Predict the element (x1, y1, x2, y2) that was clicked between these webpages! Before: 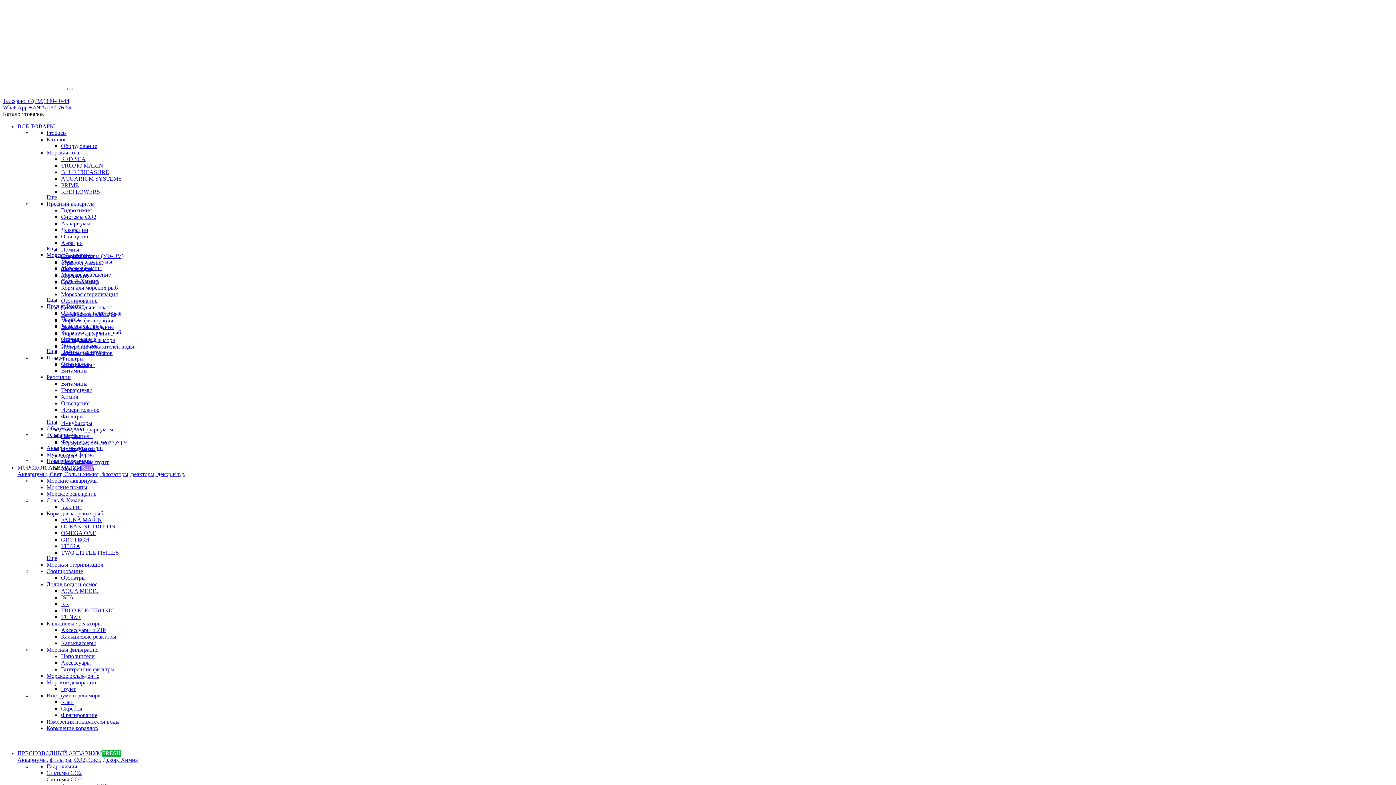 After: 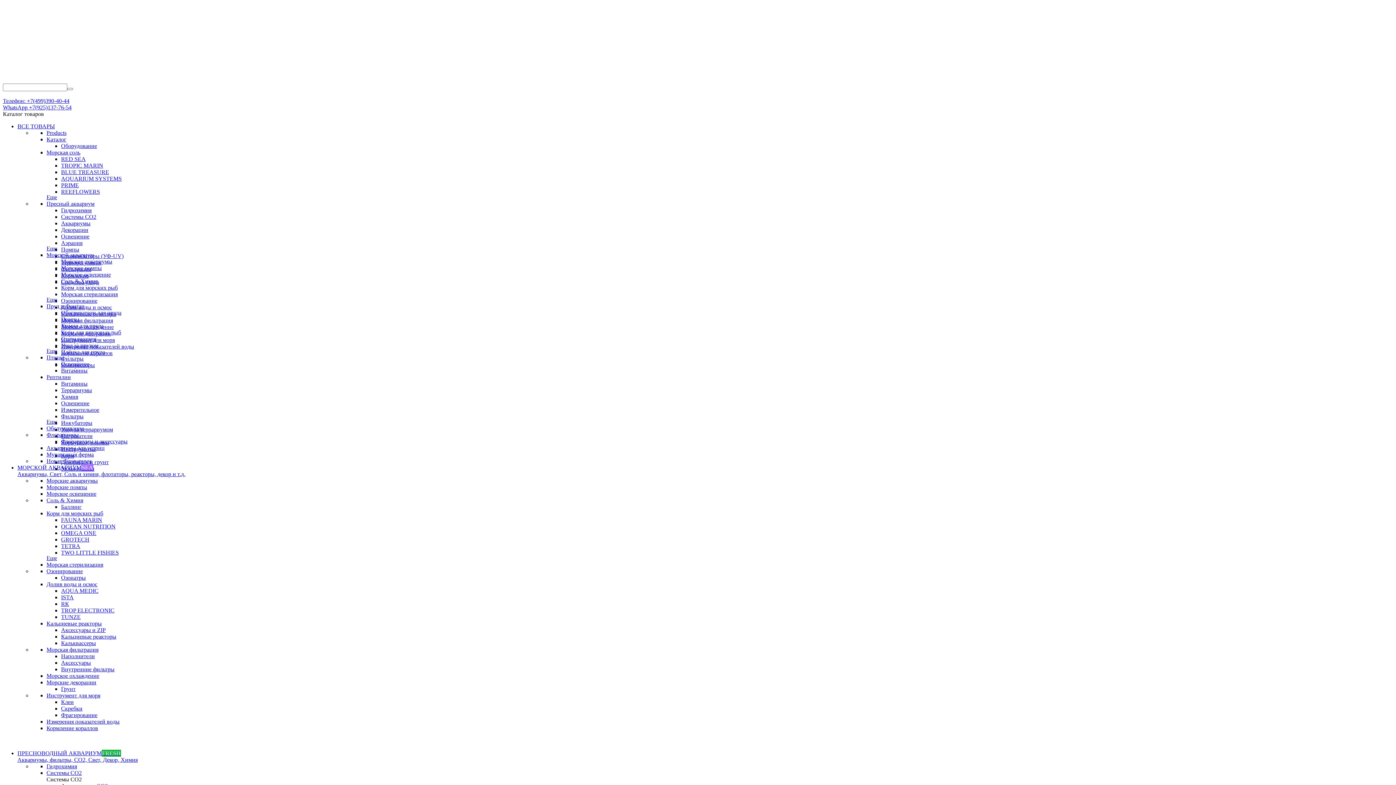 Action: bbox: (2, 77, 370, 83)